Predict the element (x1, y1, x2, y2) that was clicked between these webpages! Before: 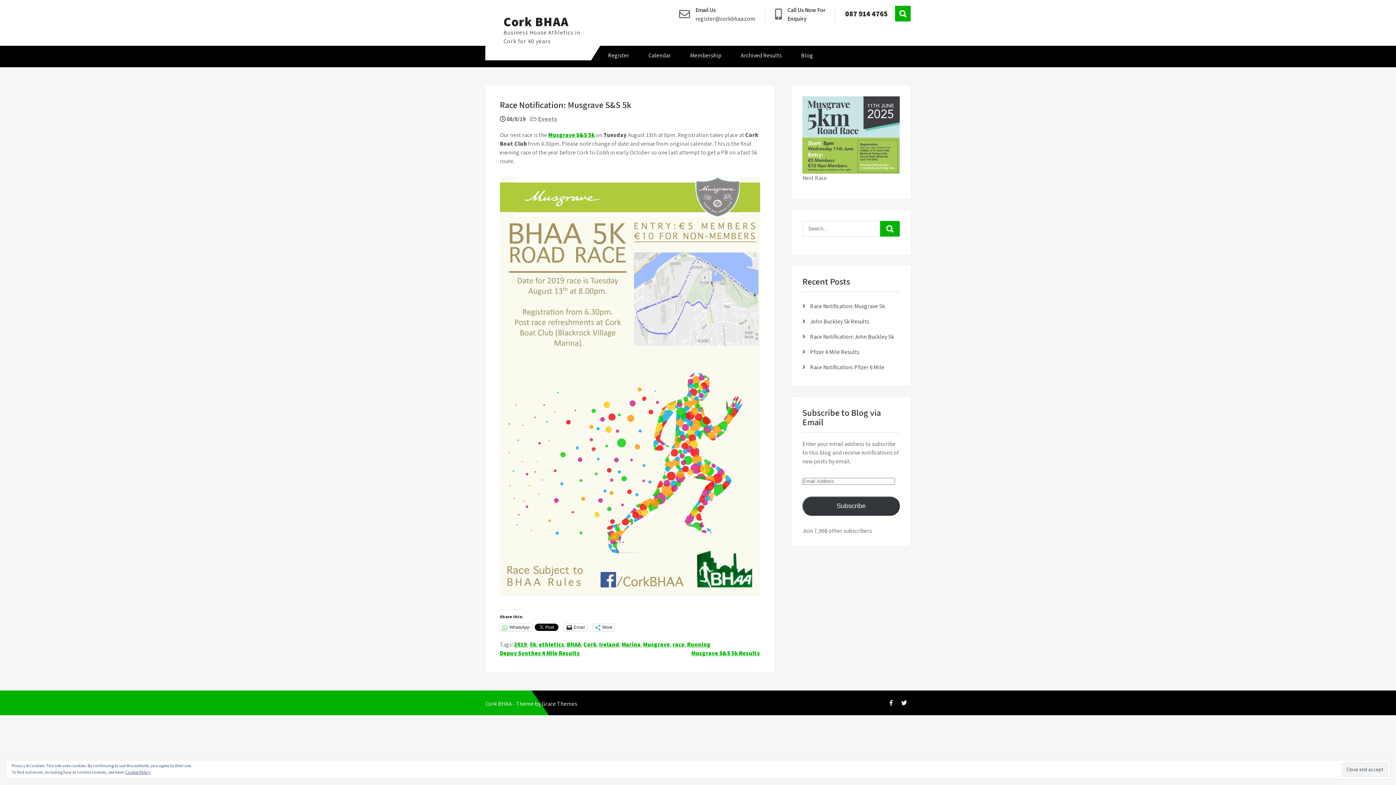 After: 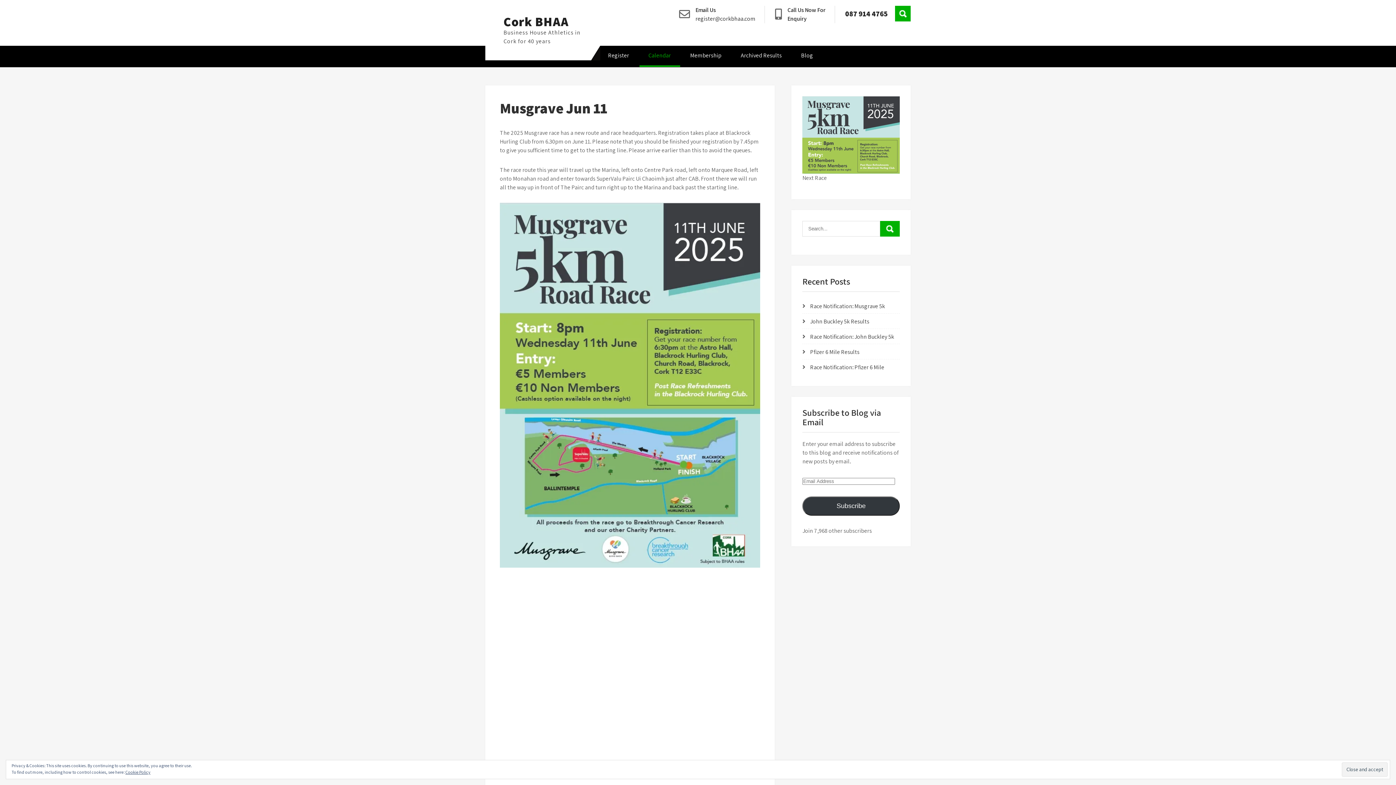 Action: bbox: (548, 131, 594, 138) label: Musgrave S&S 5k